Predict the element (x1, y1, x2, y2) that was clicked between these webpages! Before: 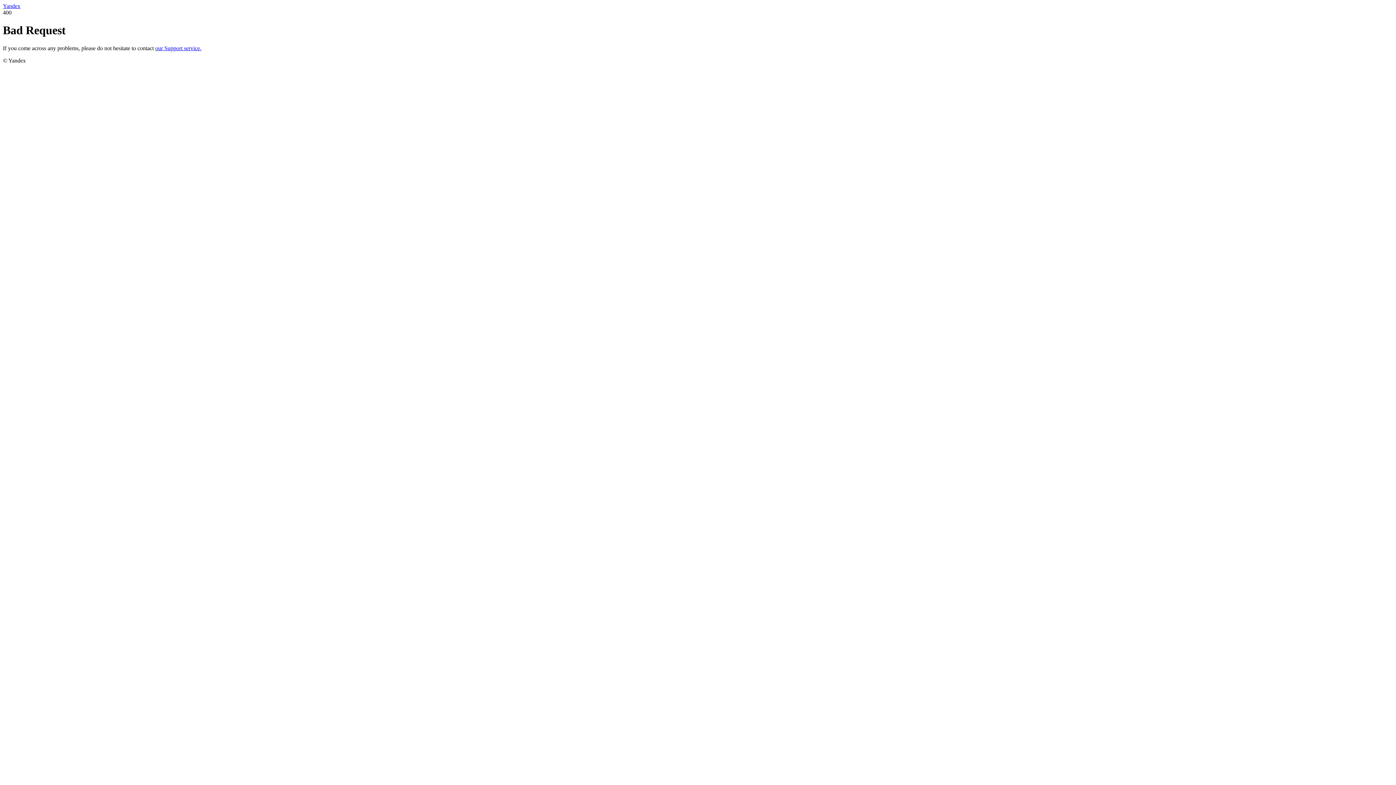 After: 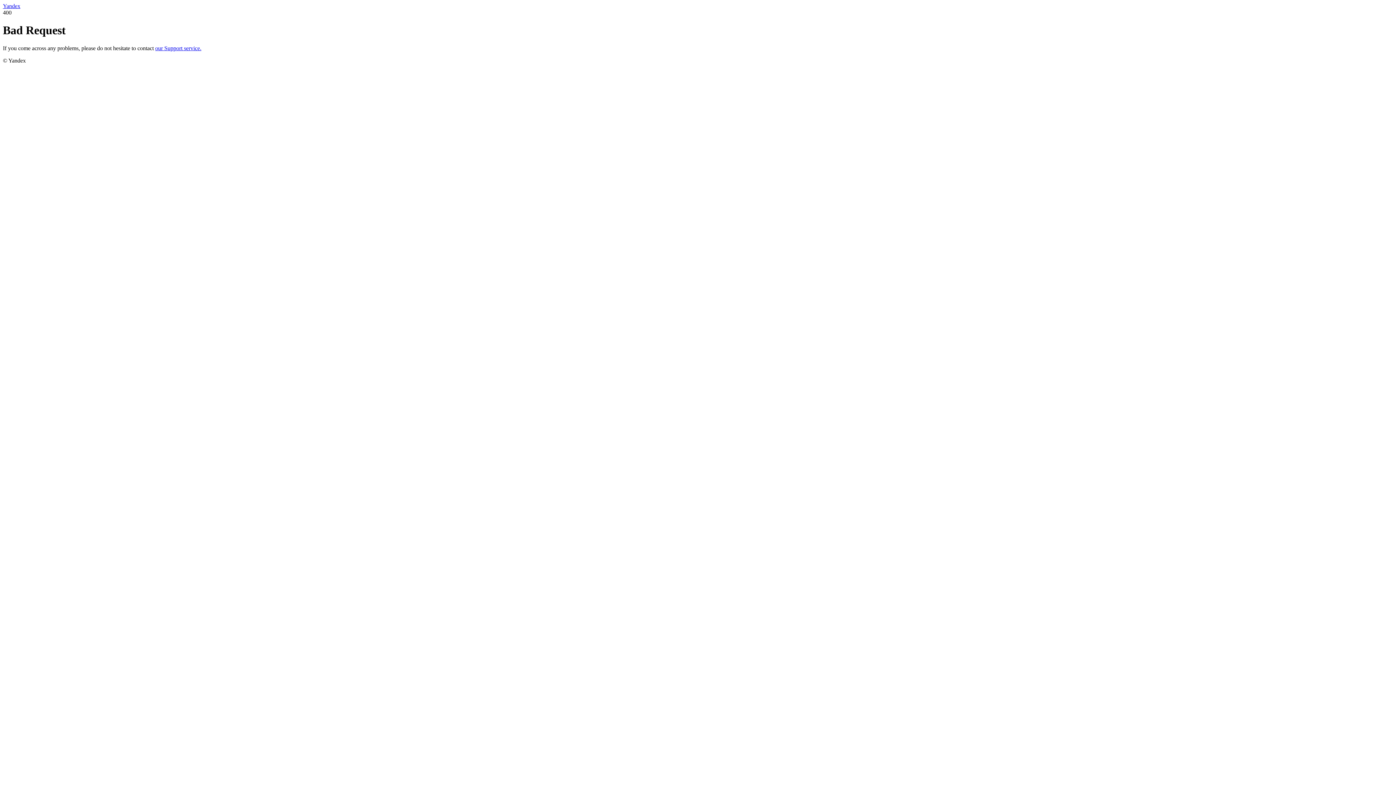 Action: bbox: (155, 45, 201, 51) label: our Support service.